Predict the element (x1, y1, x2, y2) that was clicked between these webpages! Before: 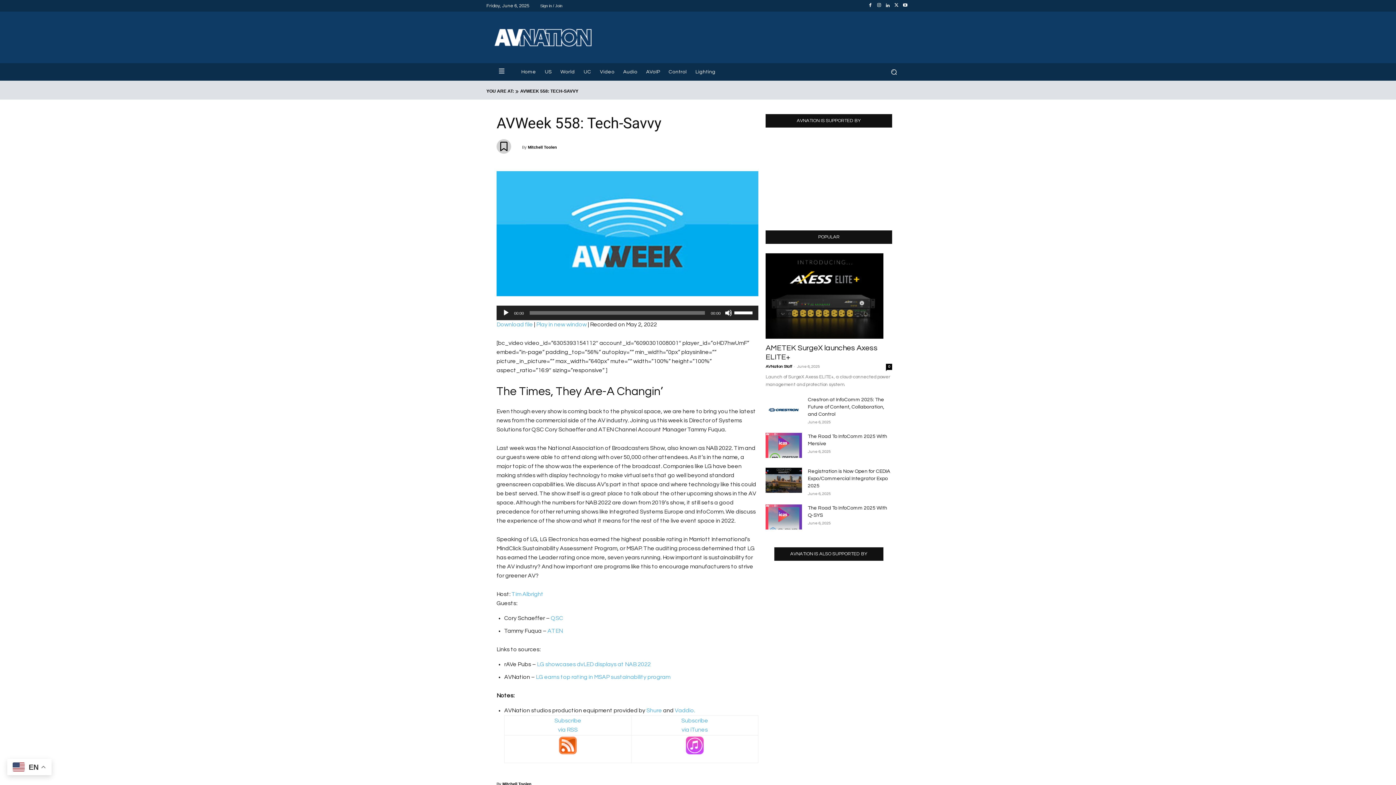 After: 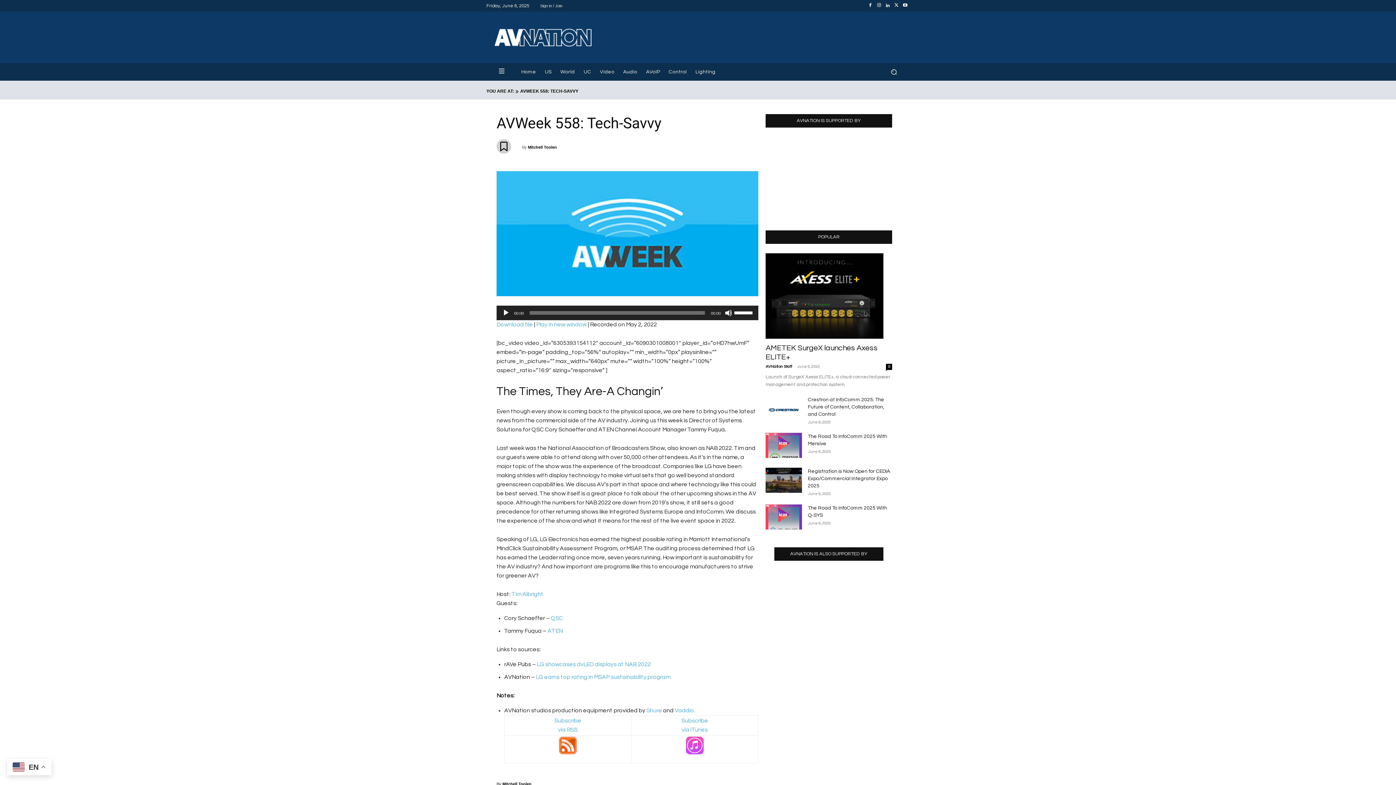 Action: bbox: (536, 321, 586, 327) label: Play in new window